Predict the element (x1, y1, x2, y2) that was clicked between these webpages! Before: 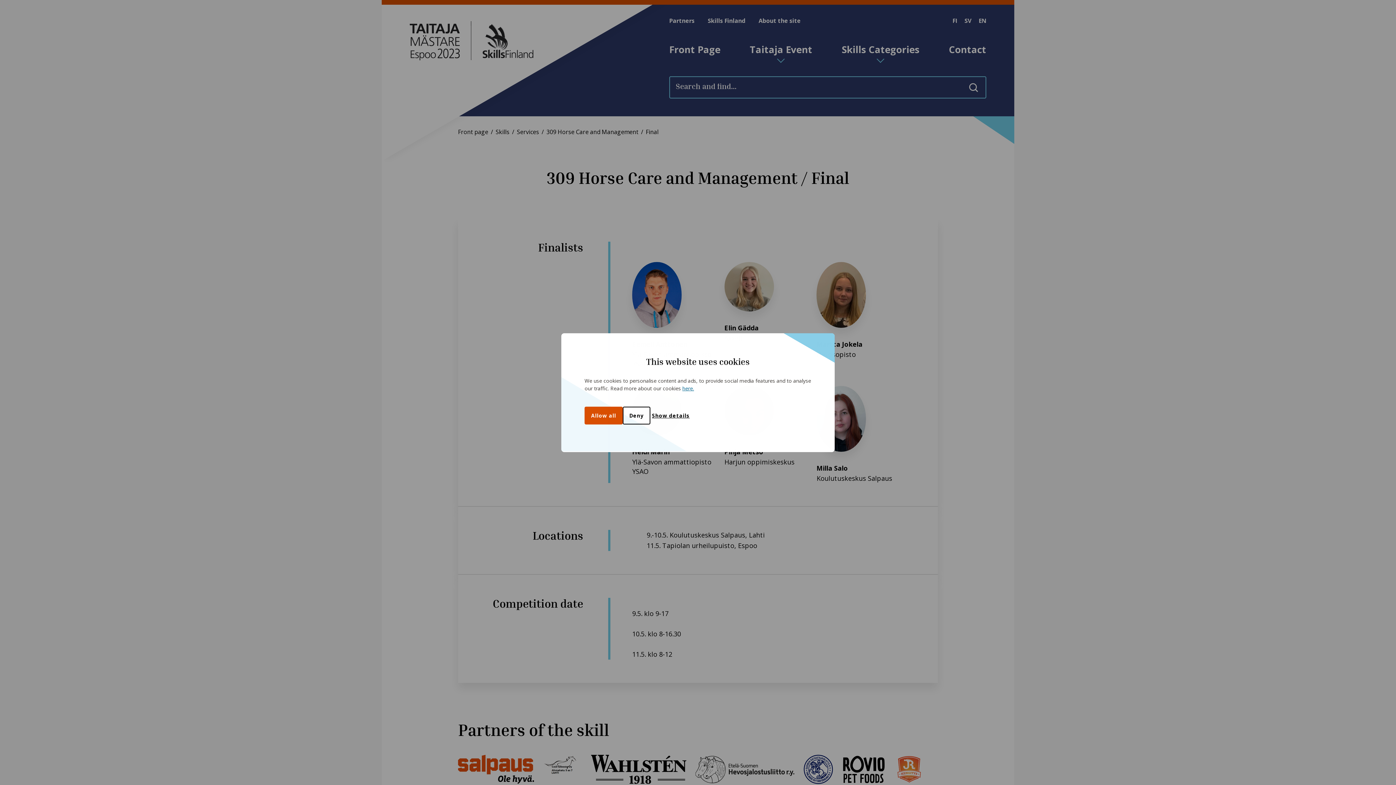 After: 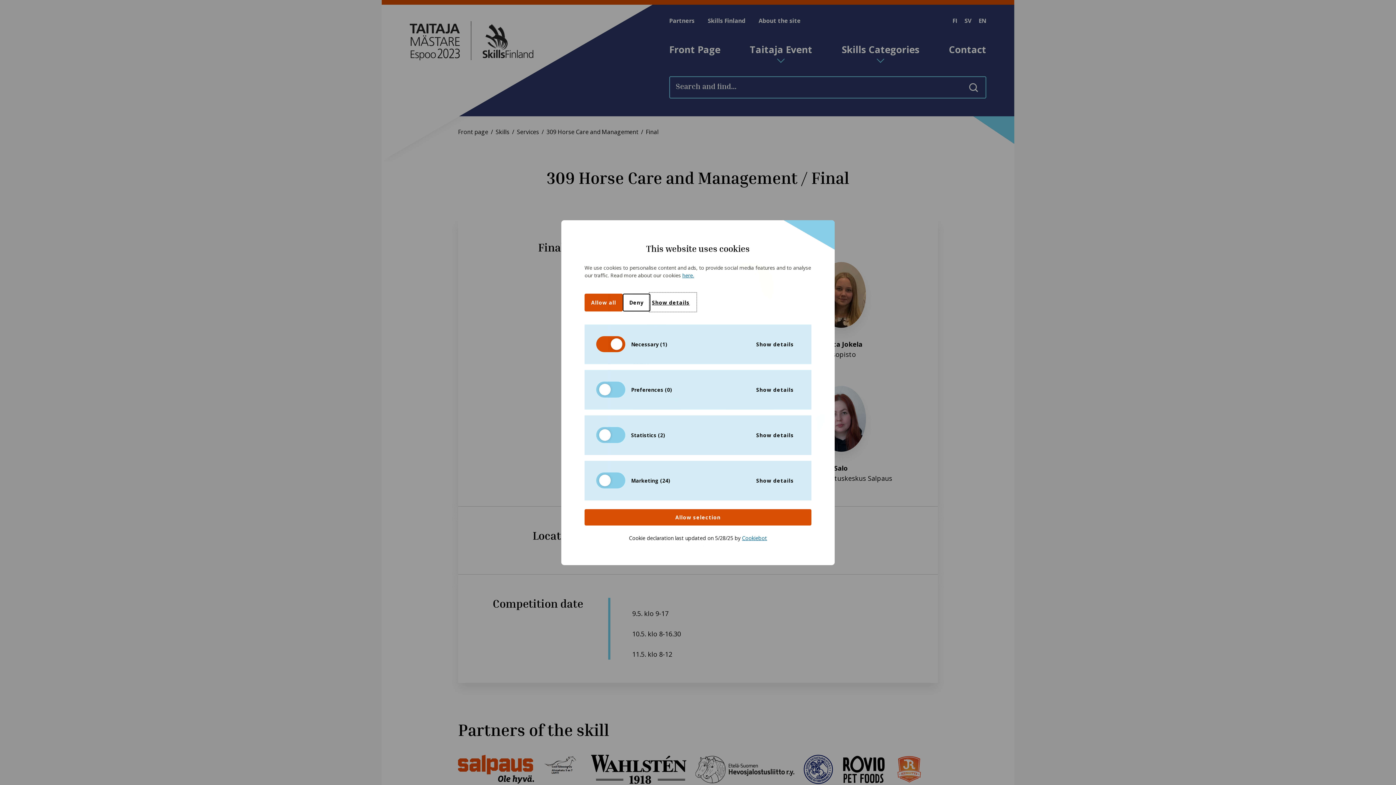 Action: label: Show details bbox: (650, 406, 695, 423)